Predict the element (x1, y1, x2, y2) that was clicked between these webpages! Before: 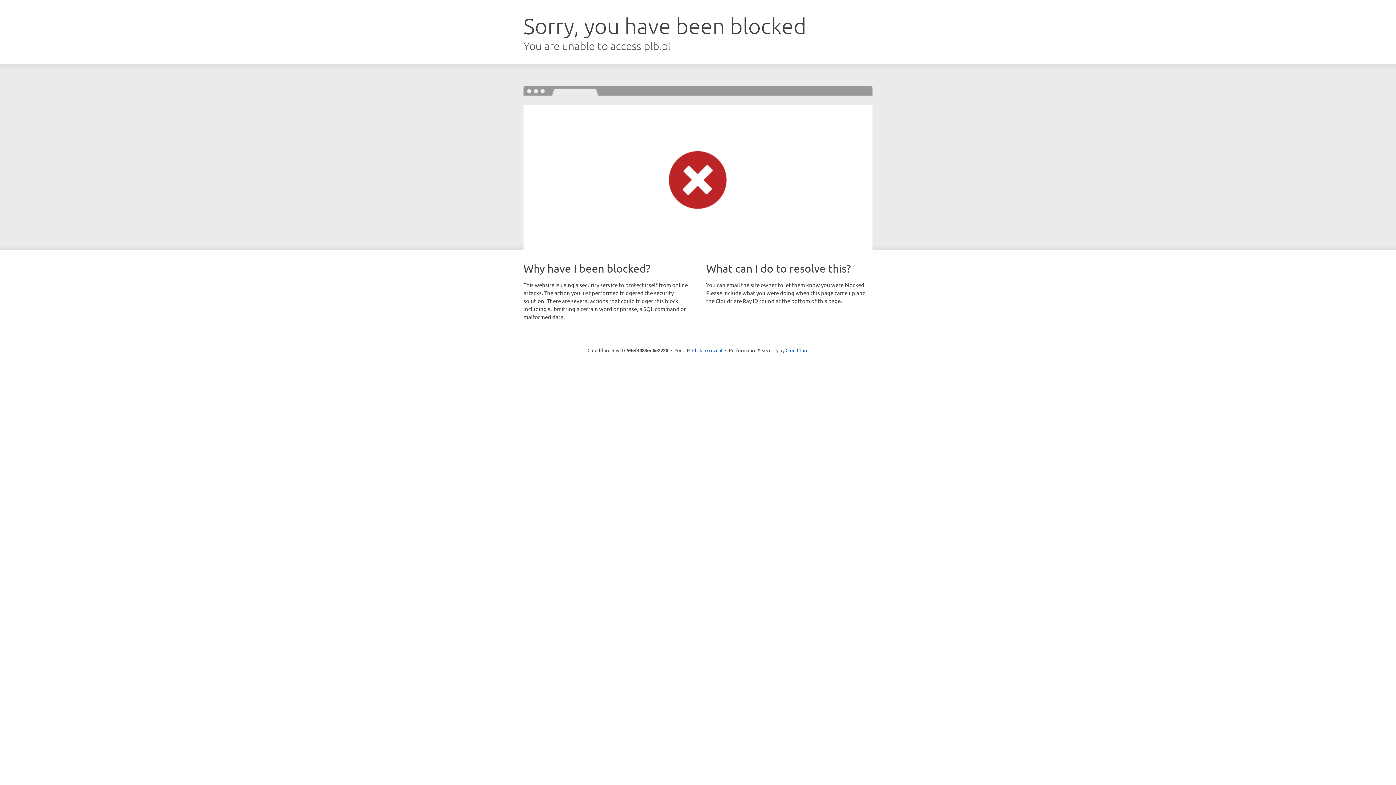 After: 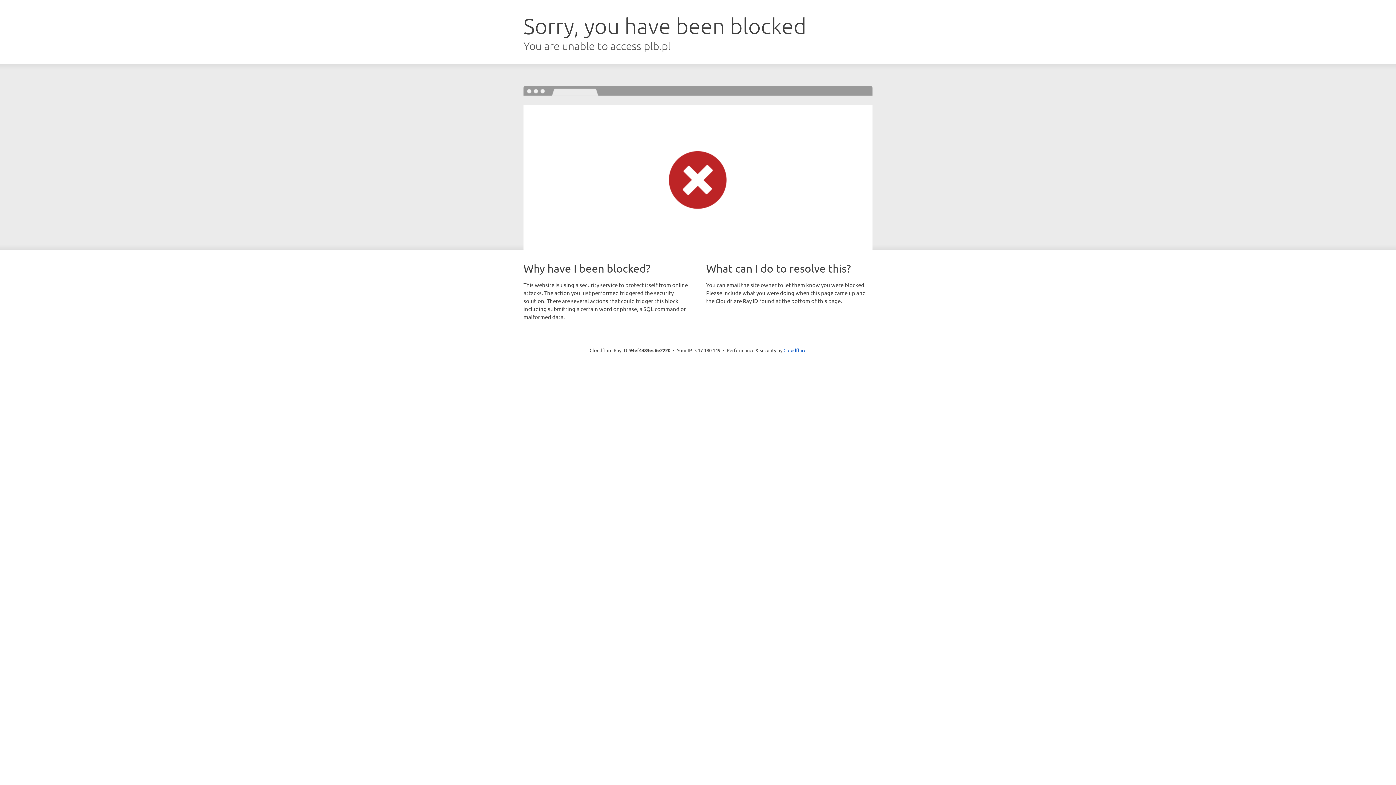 Action: label: Click to reveal bbox: (692, 346, 722, 353)